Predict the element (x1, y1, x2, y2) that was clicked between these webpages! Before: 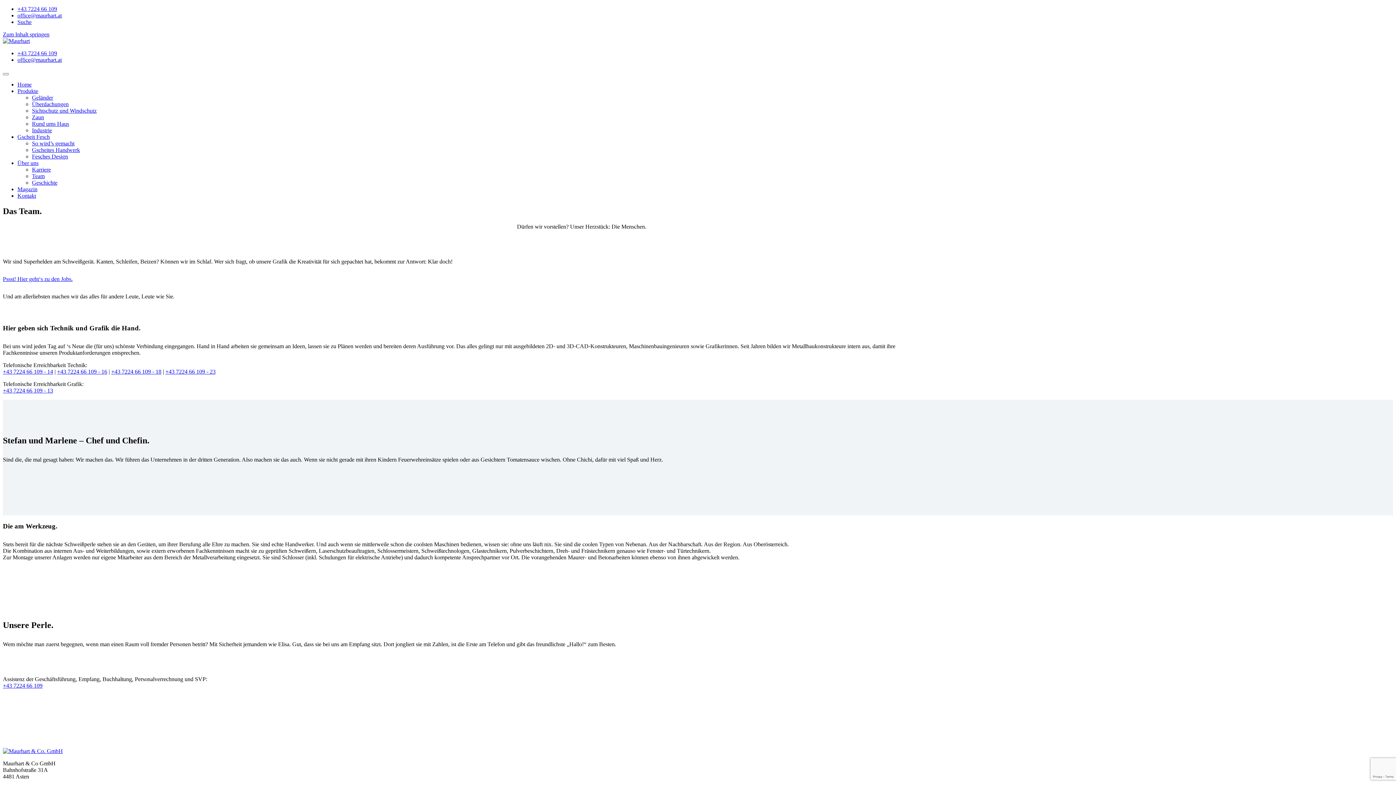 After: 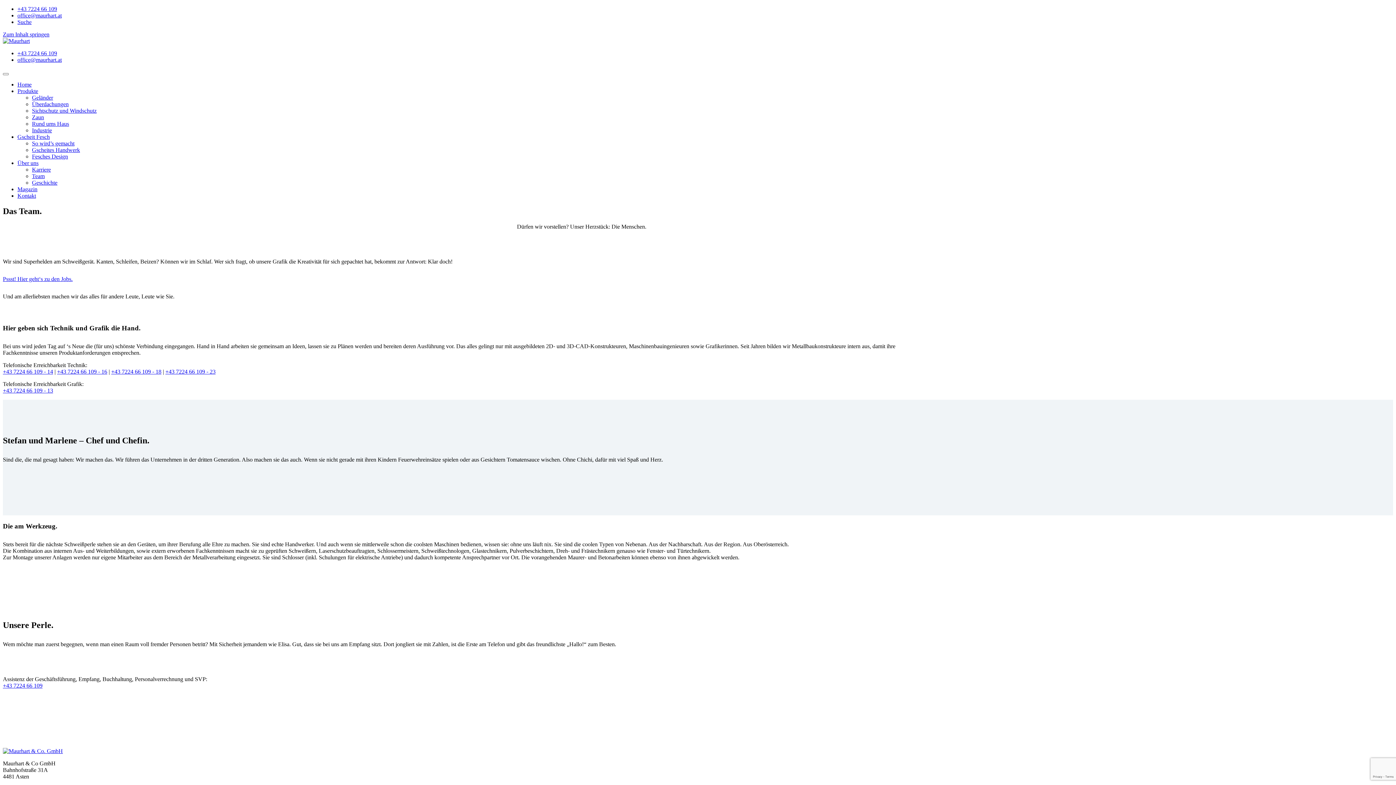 Action: bbox: (17, 5, 57, 12) label: +43 7224 66 109